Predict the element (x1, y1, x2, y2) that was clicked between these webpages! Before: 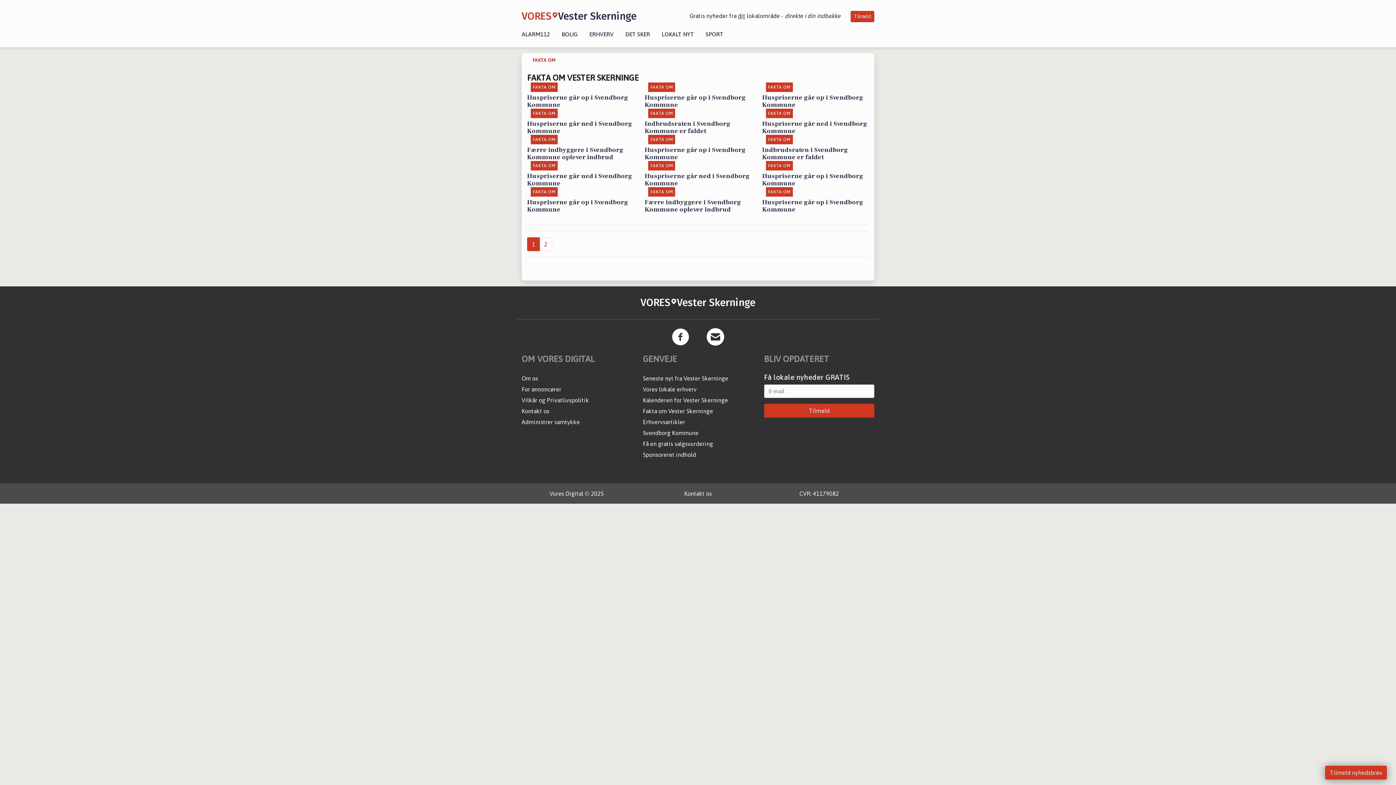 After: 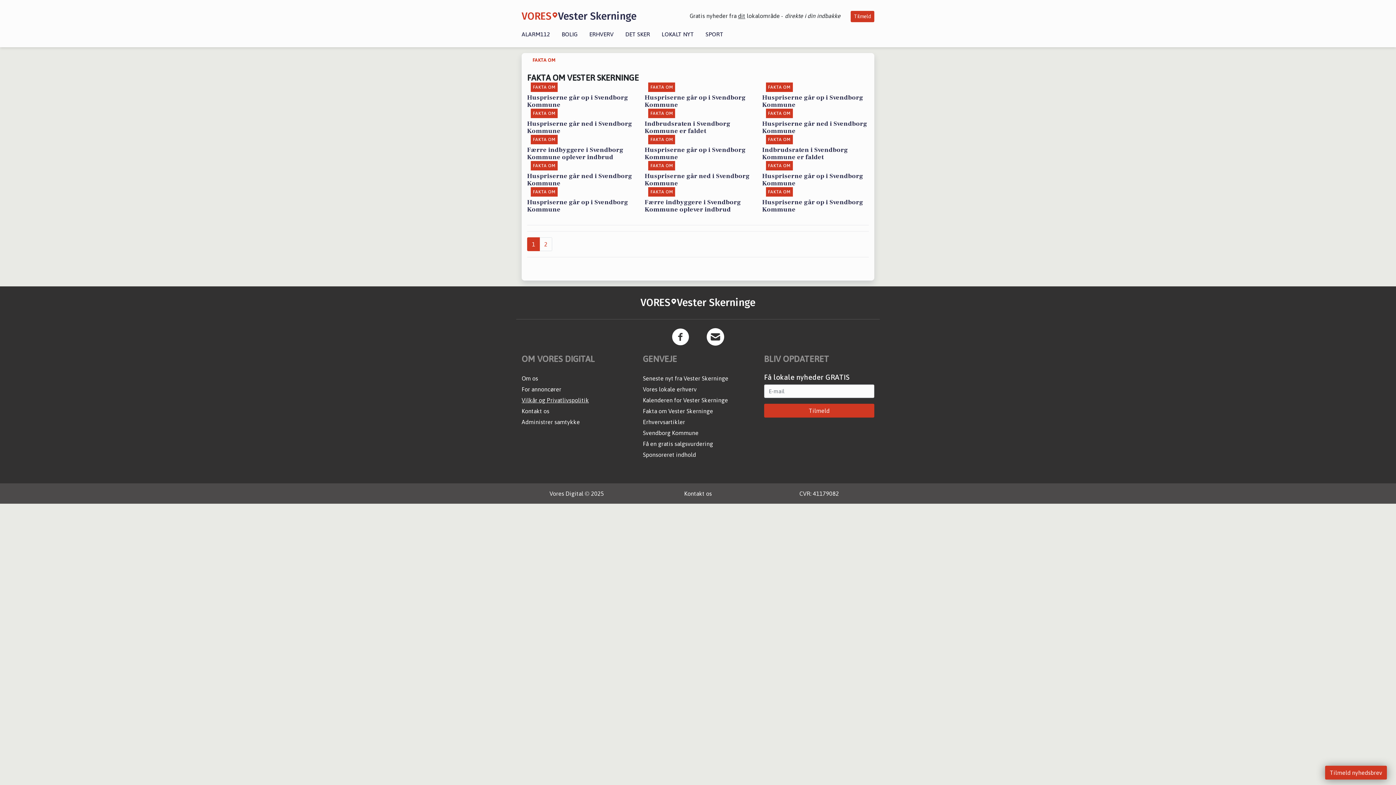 Action: bbox: (521, 397, 589, 403) label: Vilkår og Privatlivspolitik